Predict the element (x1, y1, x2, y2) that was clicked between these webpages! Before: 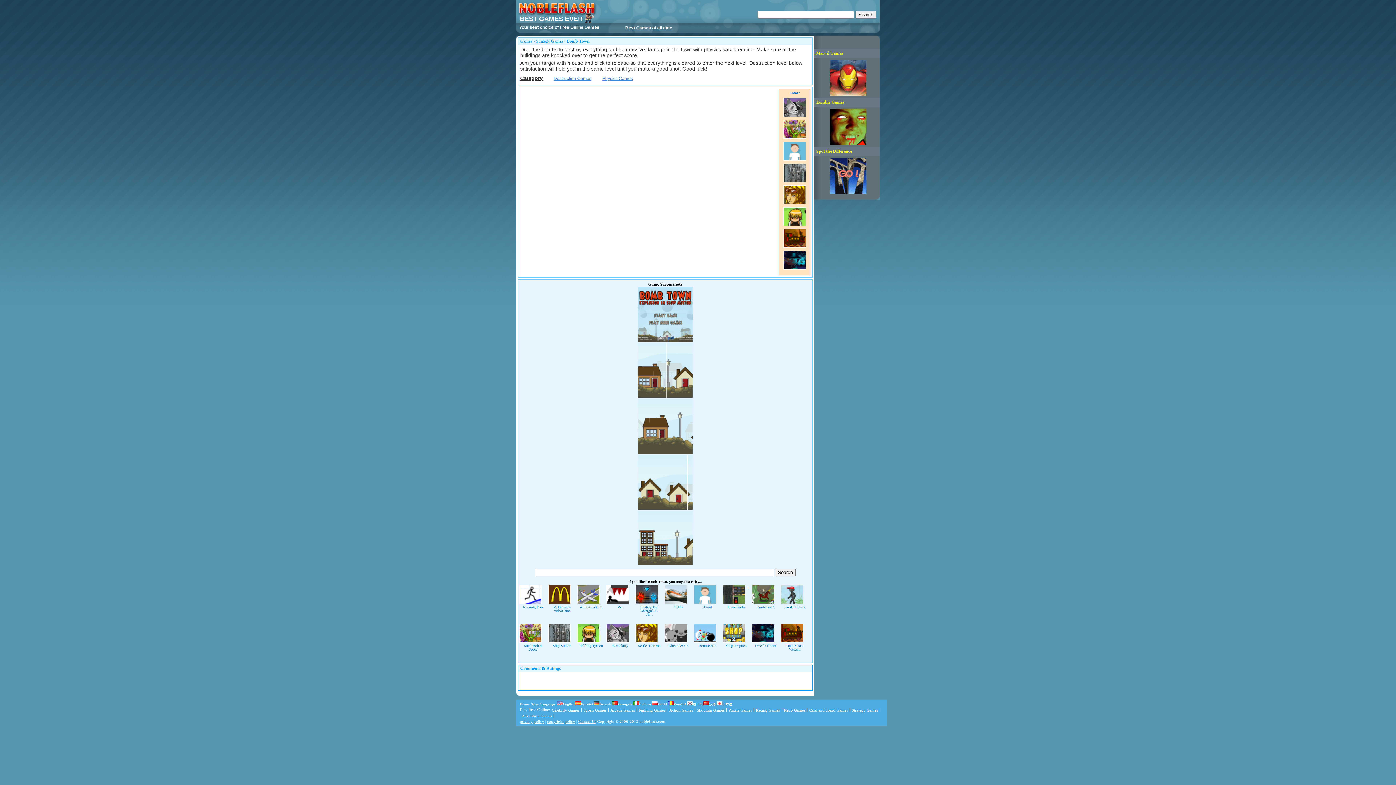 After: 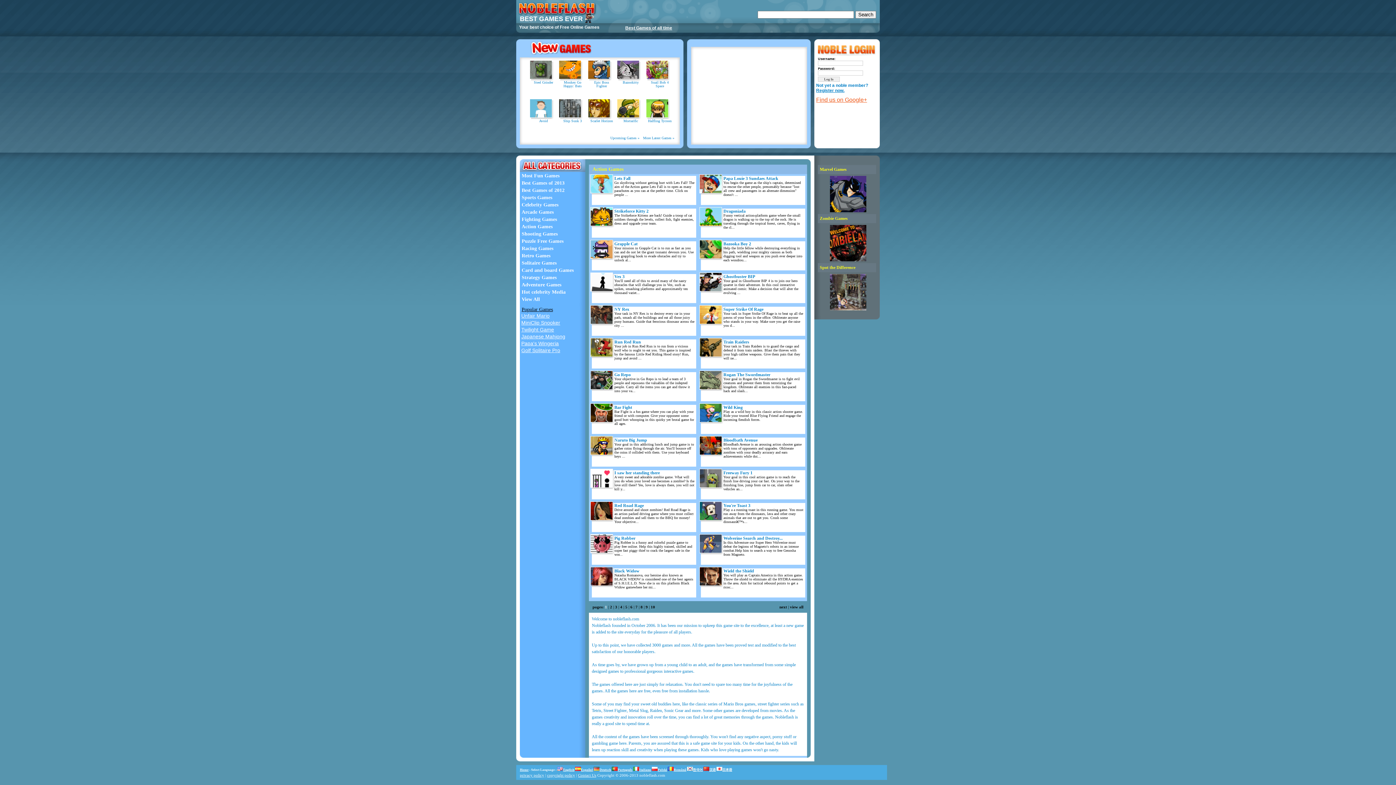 Action: bbox: (669, 708, 693, 712) label: Action Games